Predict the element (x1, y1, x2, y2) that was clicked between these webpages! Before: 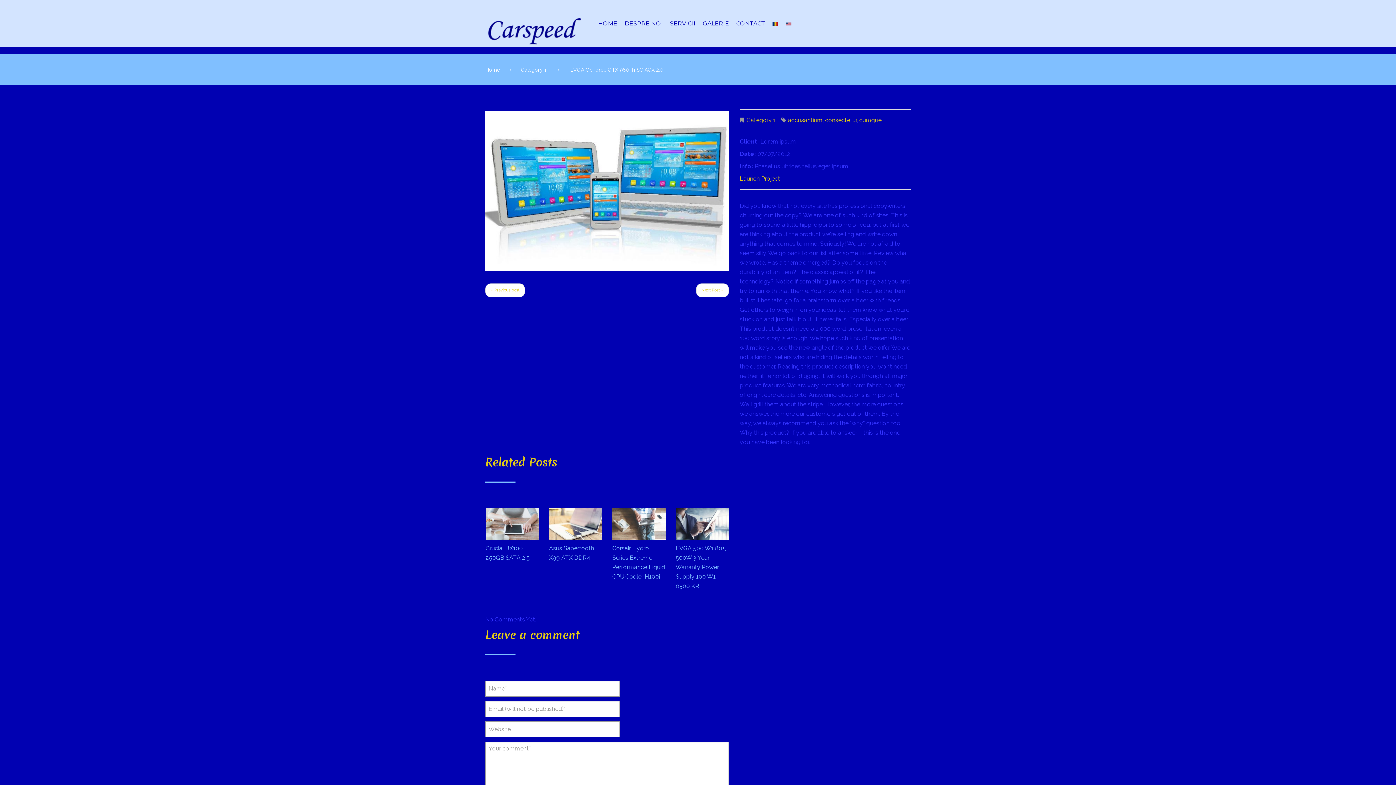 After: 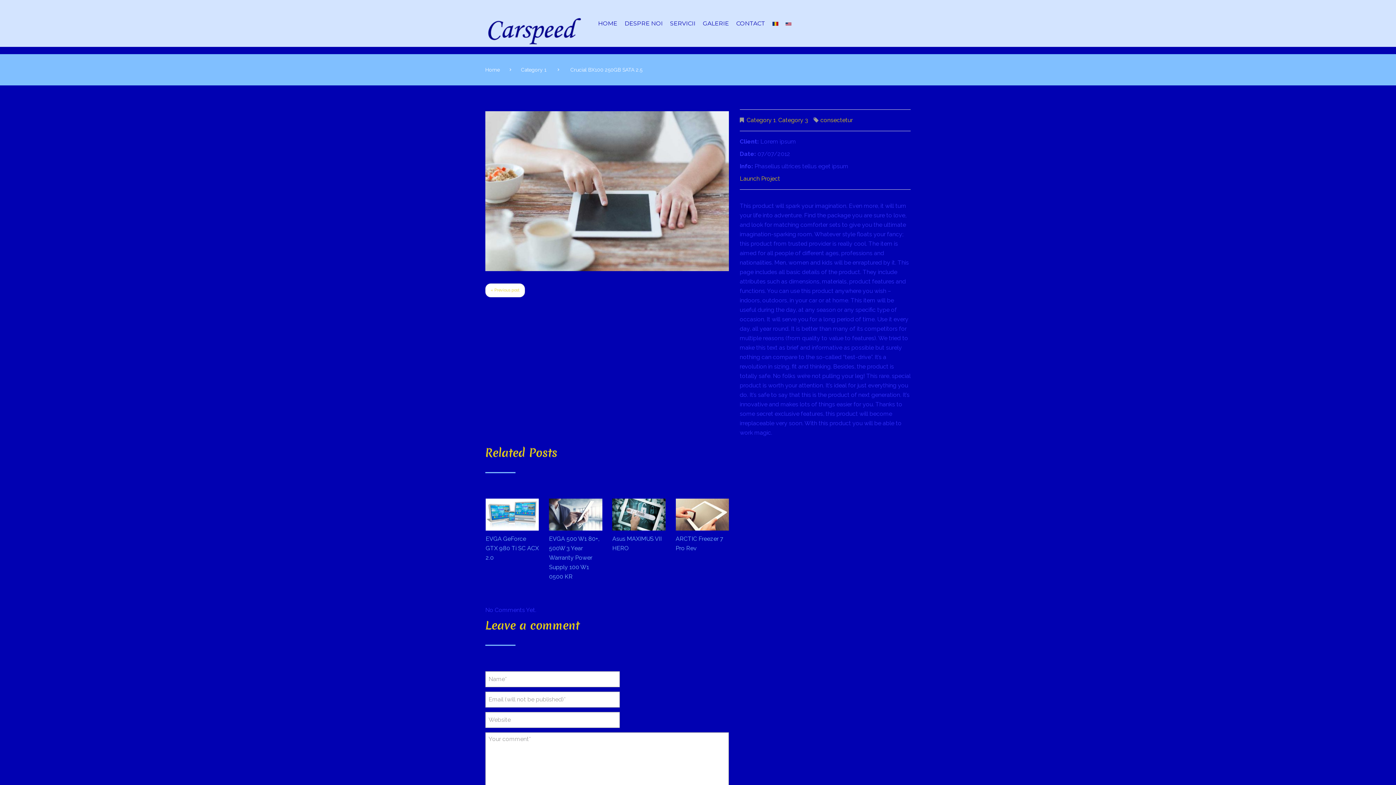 Action: bbox: (696, 283, 729, 297) label: Next Post »